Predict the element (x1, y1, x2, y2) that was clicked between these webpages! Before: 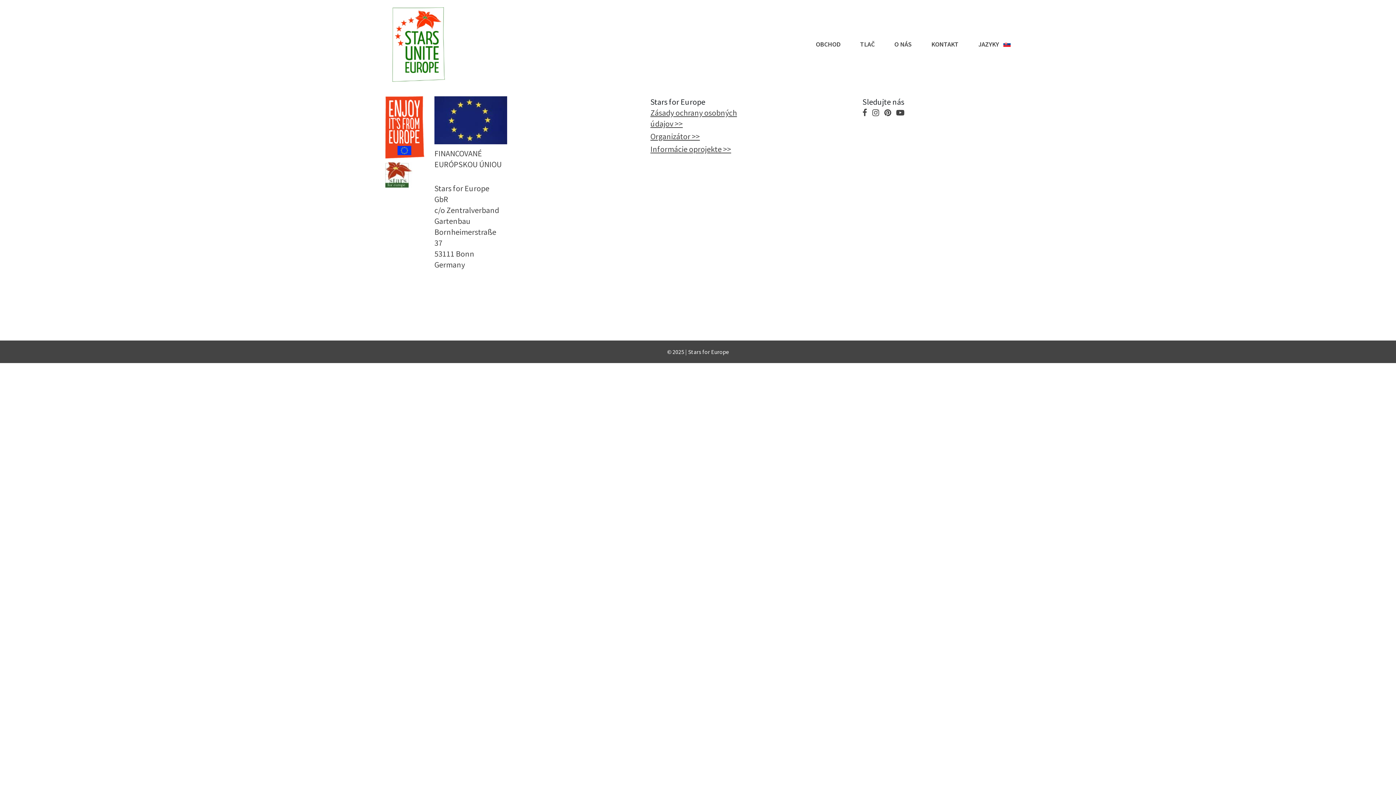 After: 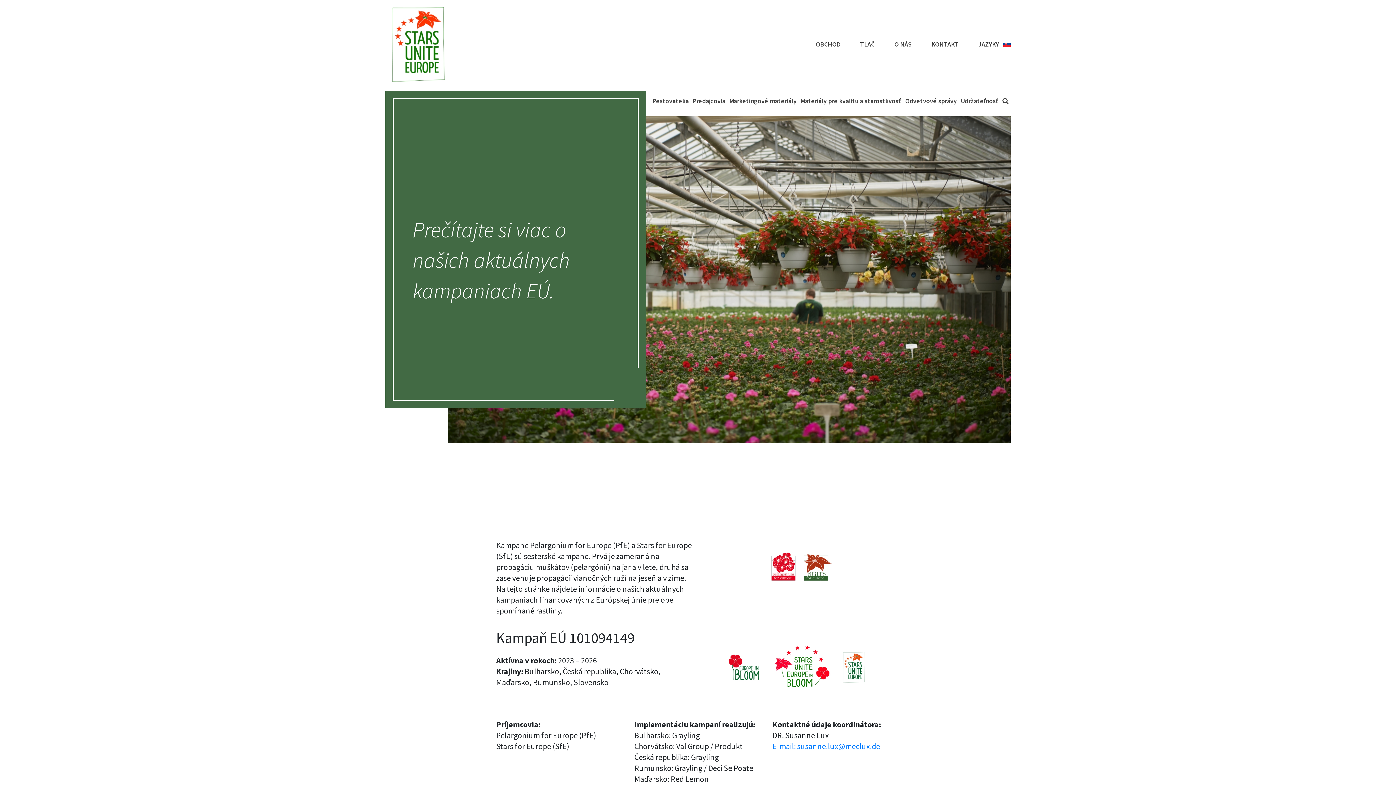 Action: bbox: (650, 143, 731, 154) label: Informácie oprojekte